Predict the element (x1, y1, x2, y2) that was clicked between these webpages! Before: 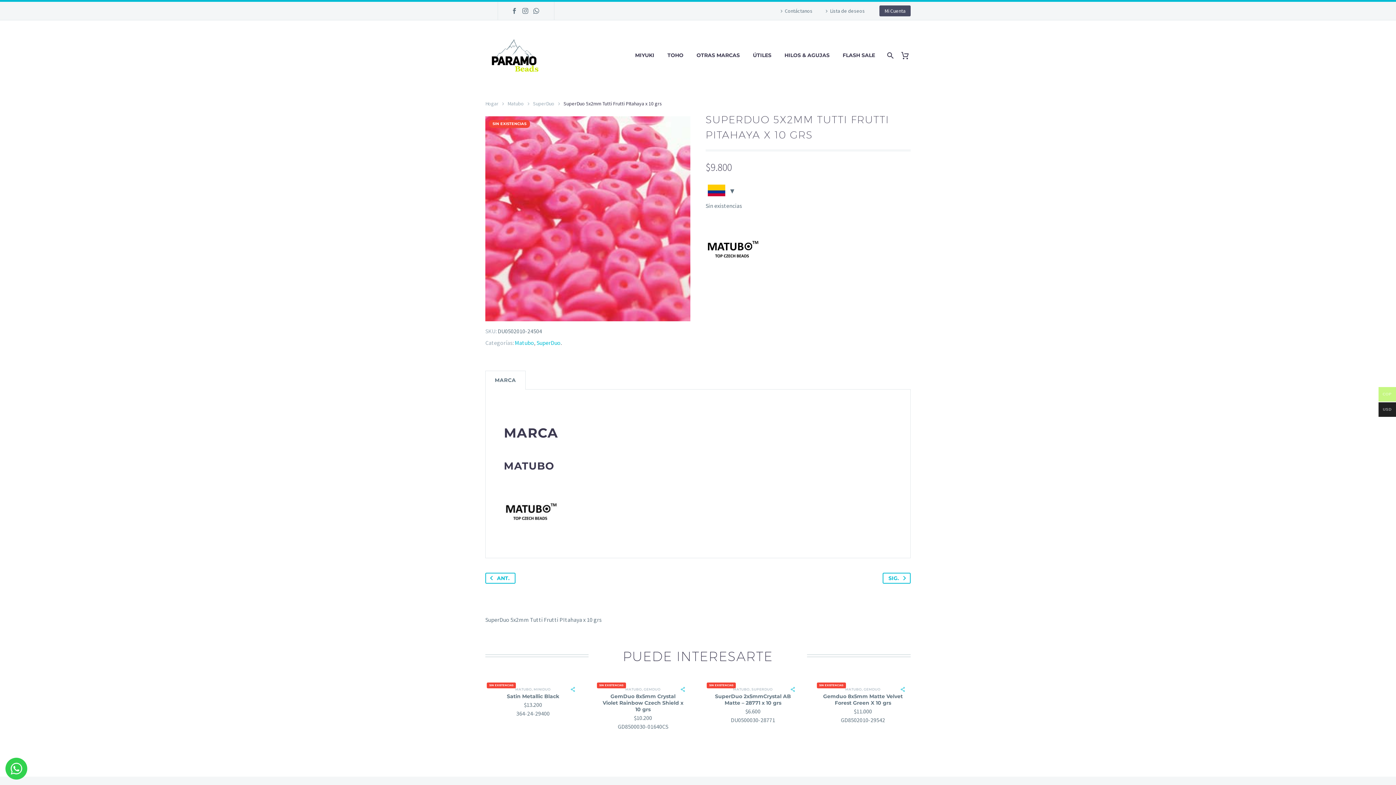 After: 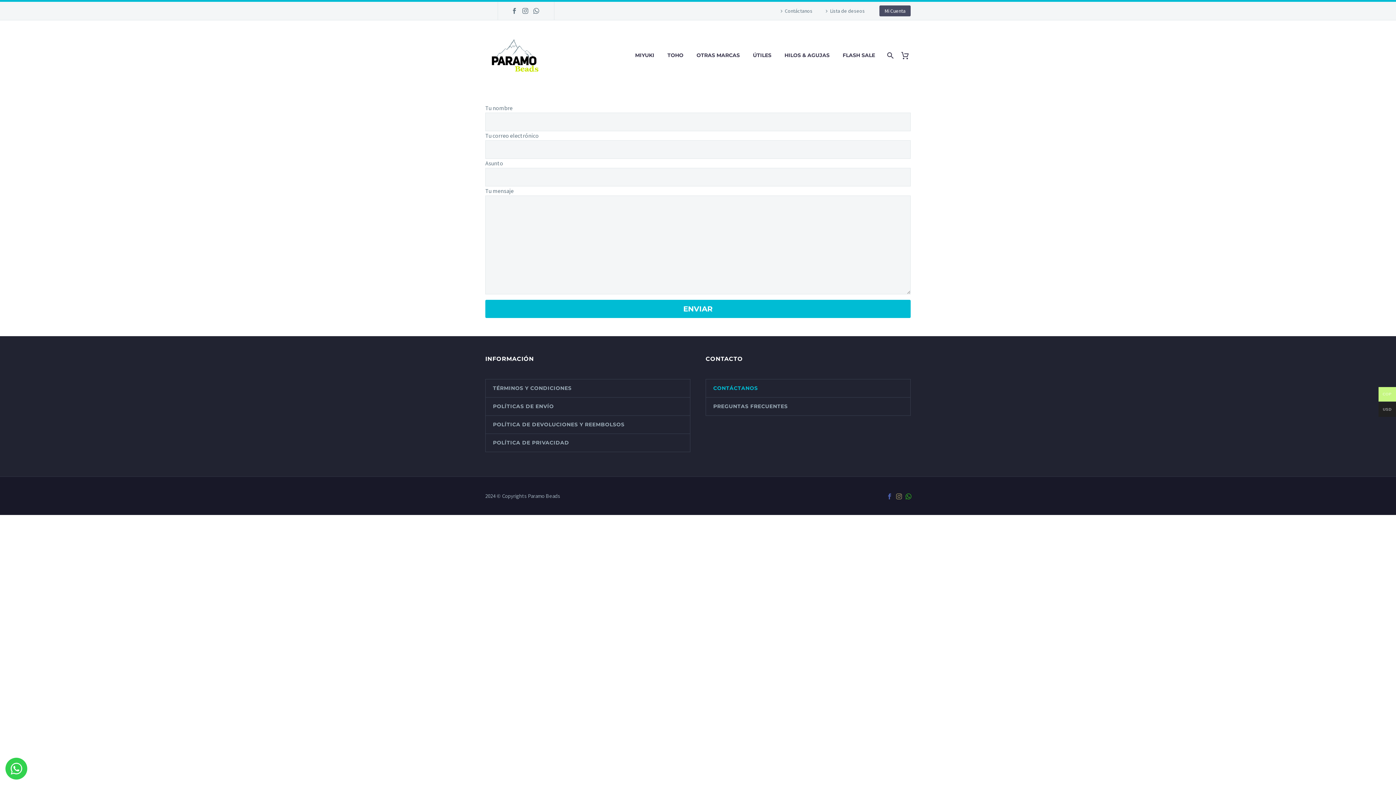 Action: label: Contáctanos bbox: (778, 5, 812, 16)